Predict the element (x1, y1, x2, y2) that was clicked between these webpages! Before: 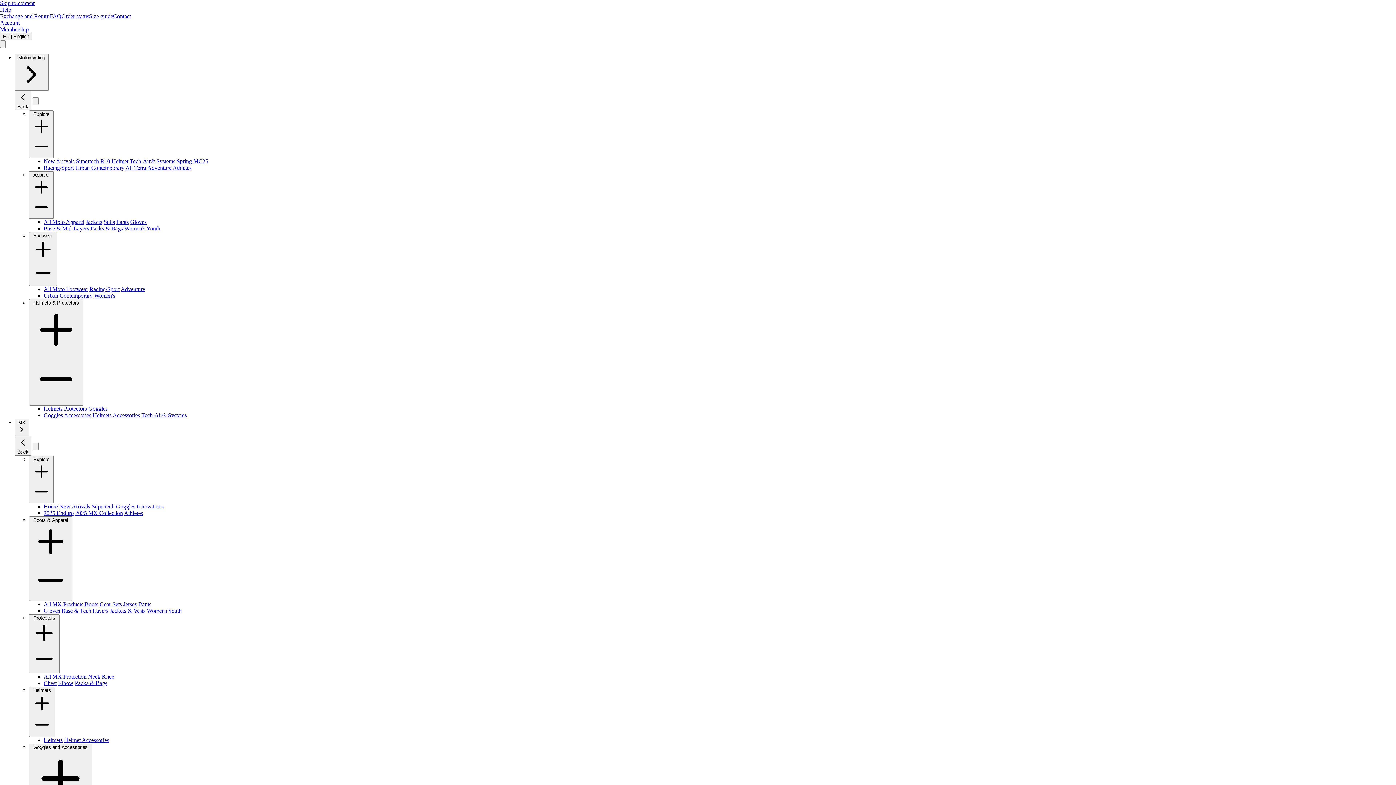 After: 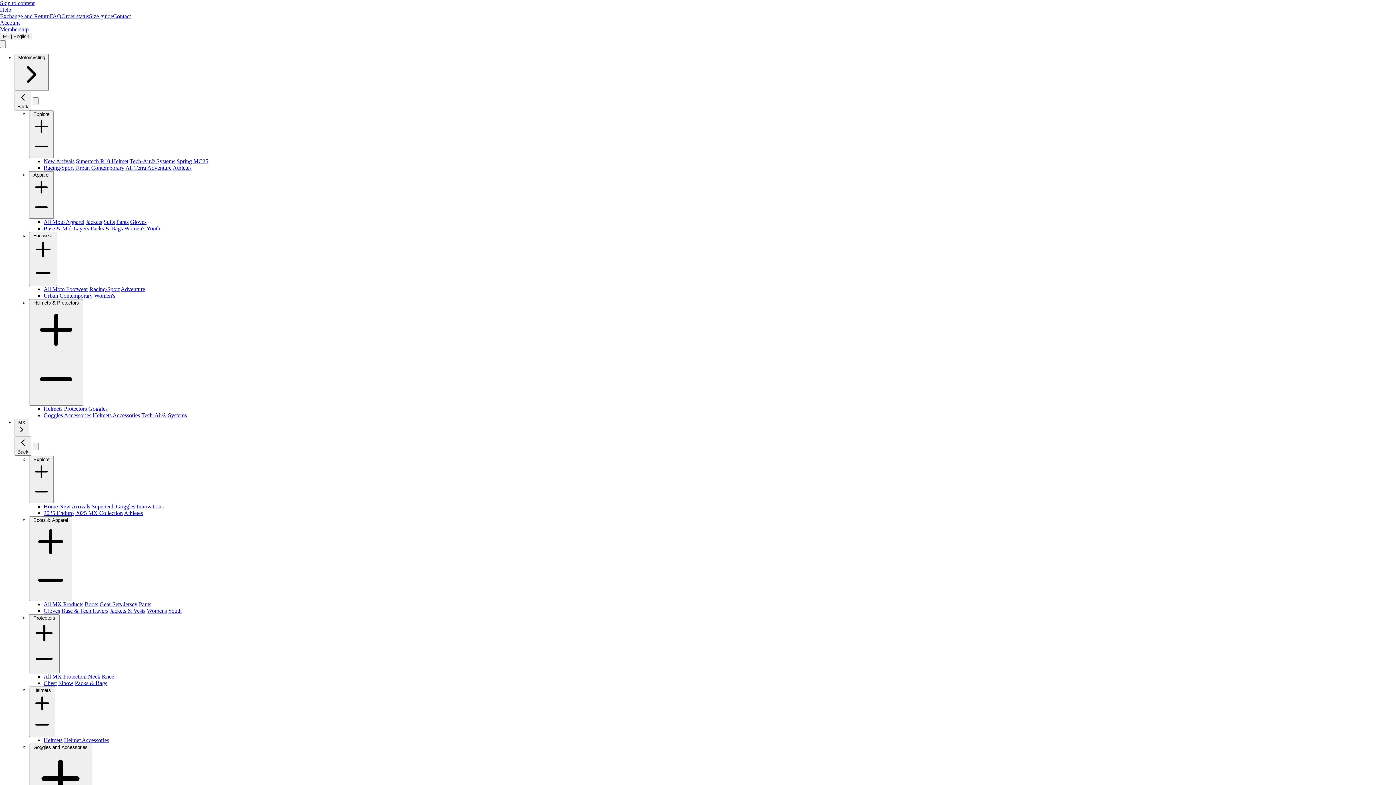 Action: label: Gloves bbox: (46, 610, 62, 617)